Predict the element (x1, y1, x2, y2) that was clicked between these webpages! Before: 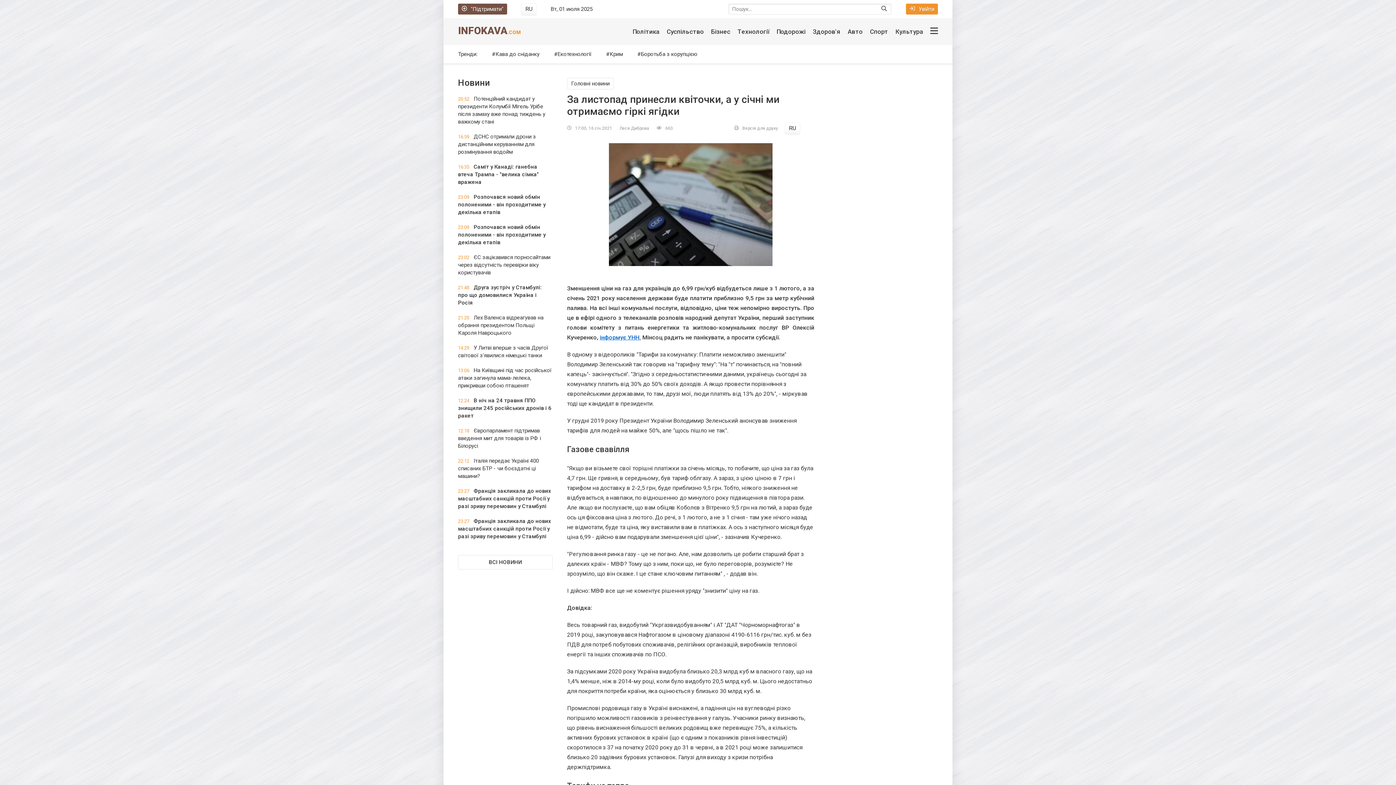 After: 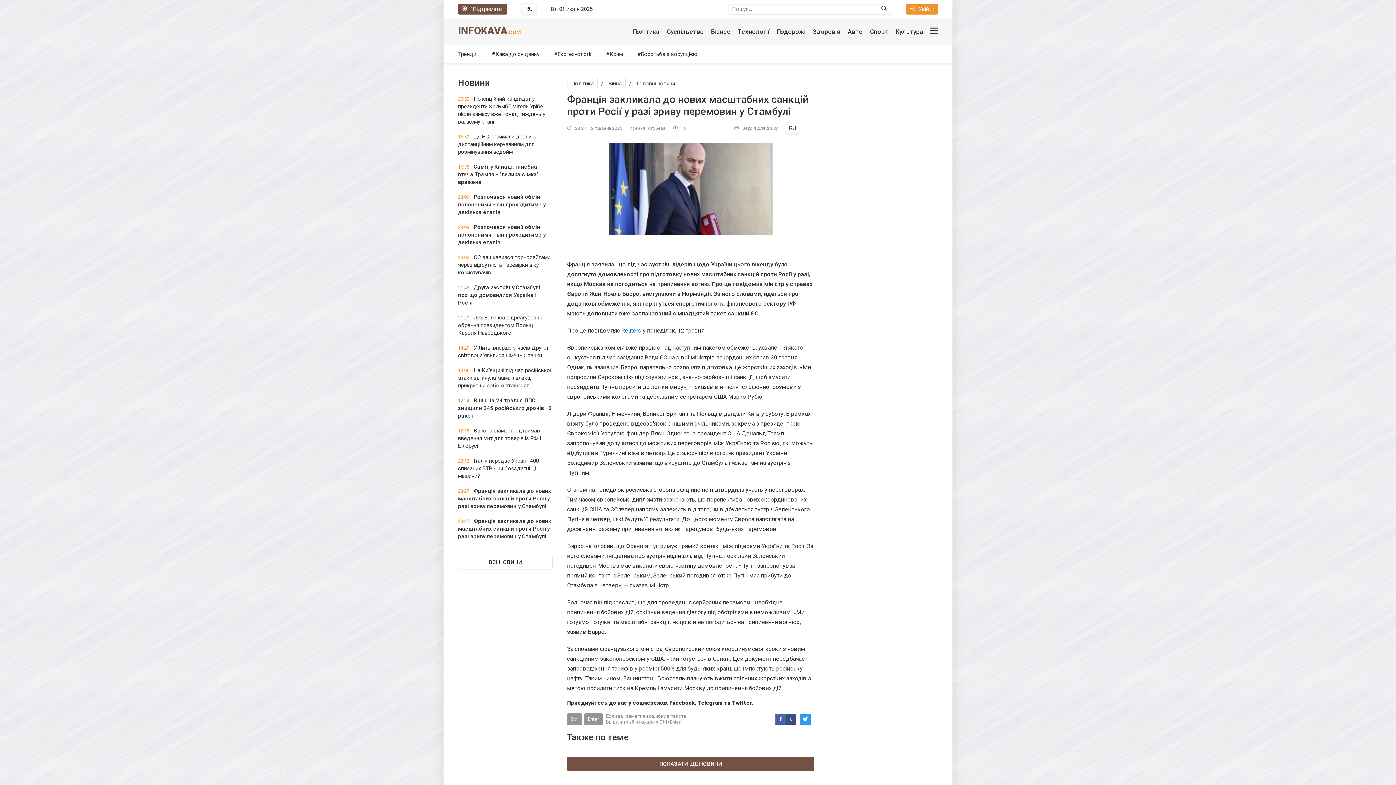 Action: label: 23:27 Франція закликала до нових масштабних санкцій проти Росії у разі зриву перемовин у Стамбулі bbox: (458, 517, 552, 540)